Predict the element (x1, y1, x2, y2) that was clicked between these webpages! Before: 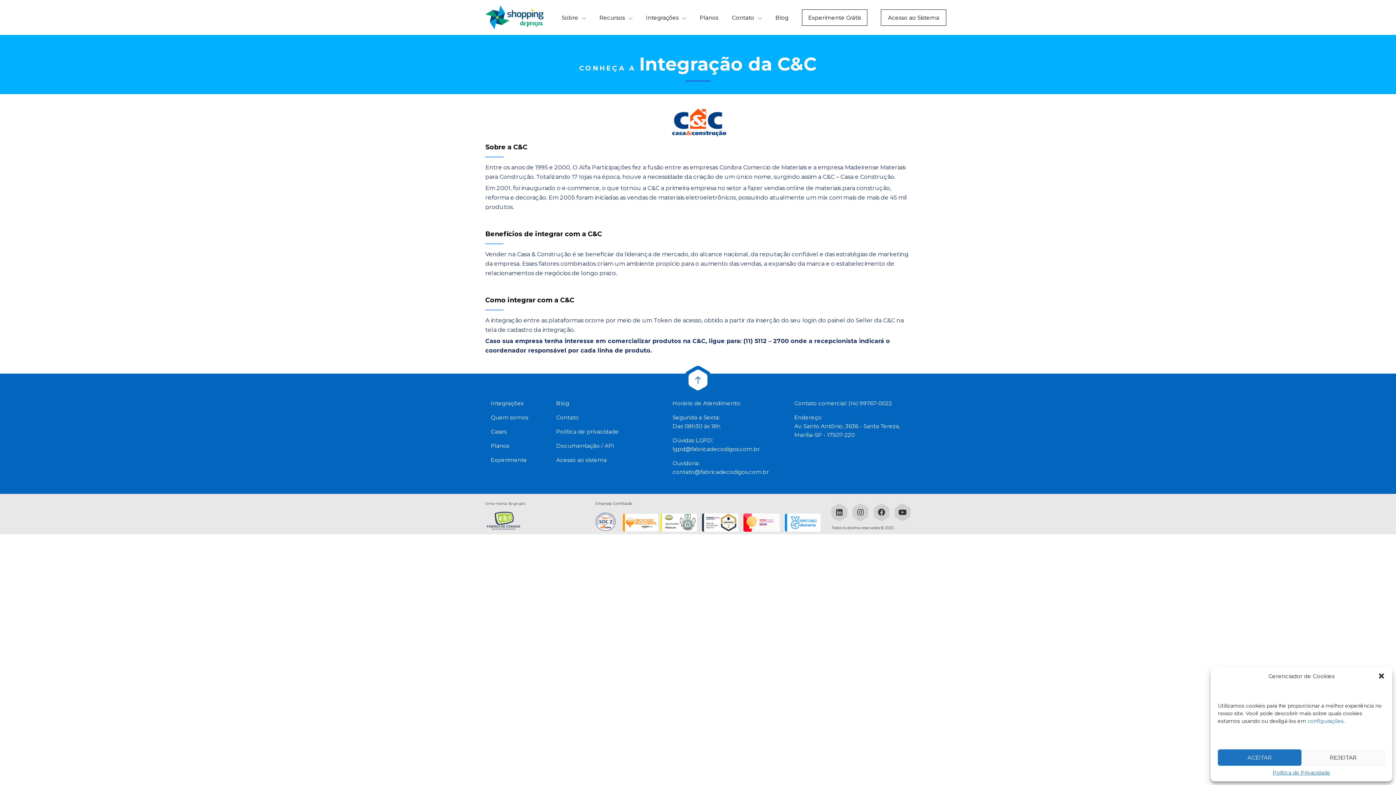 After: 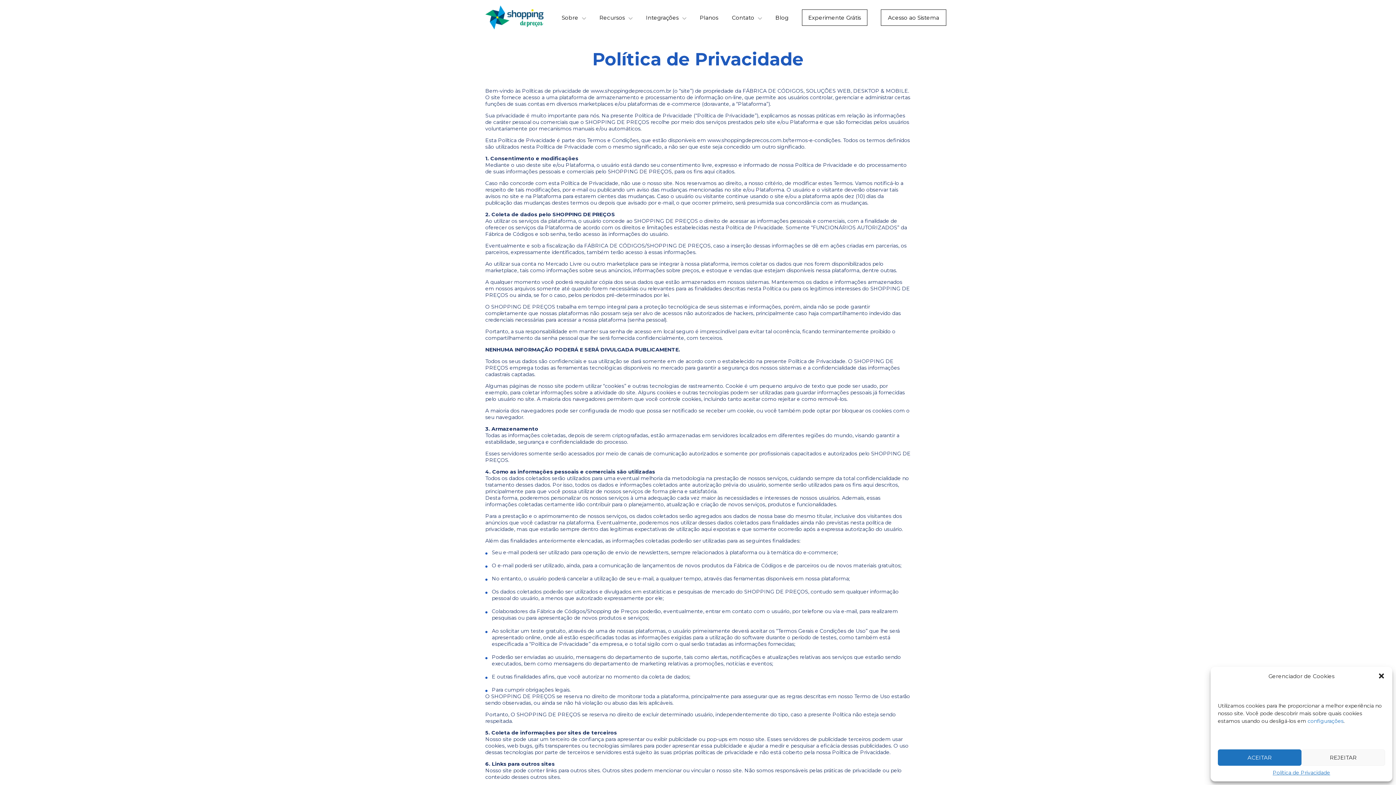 Action: label: Política de privacidade bbox: (556, 428, 618, 435)